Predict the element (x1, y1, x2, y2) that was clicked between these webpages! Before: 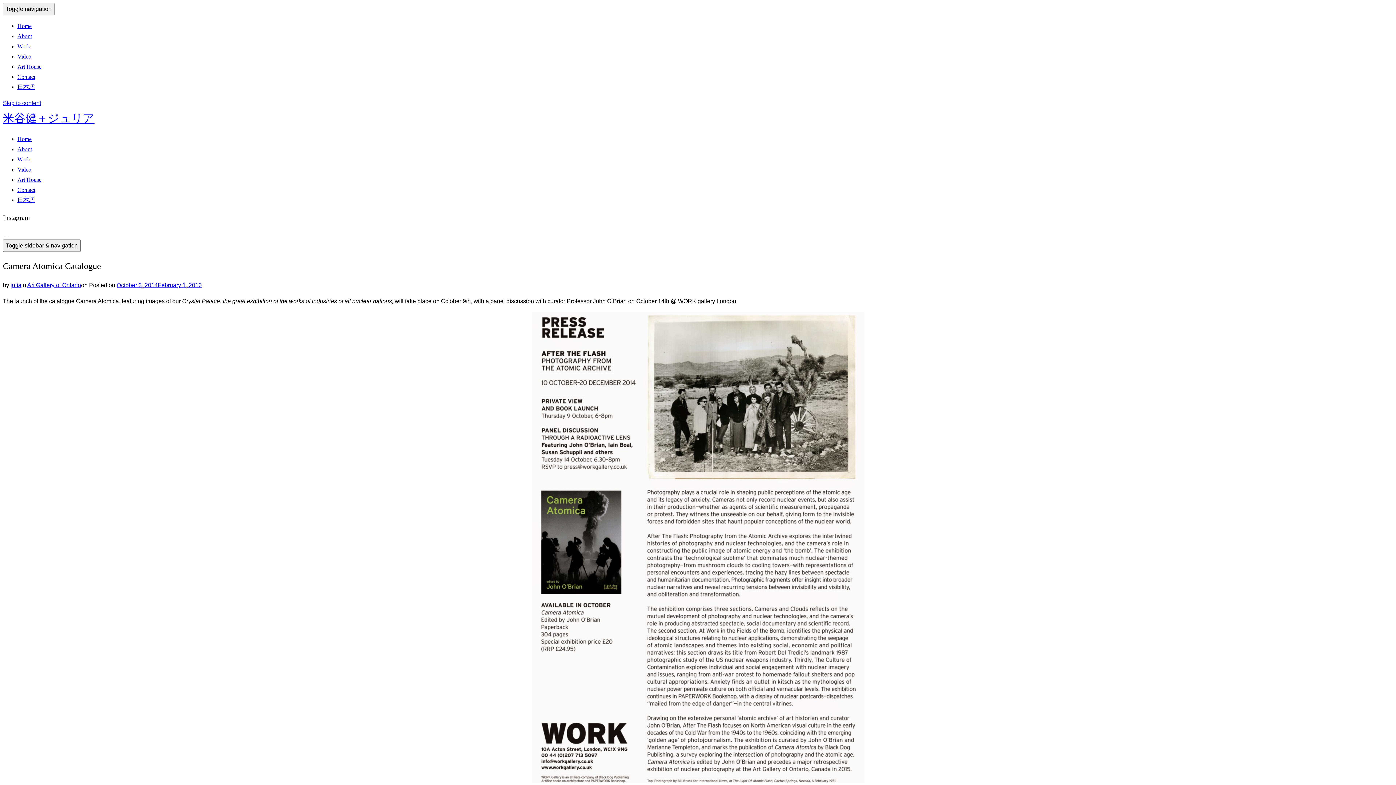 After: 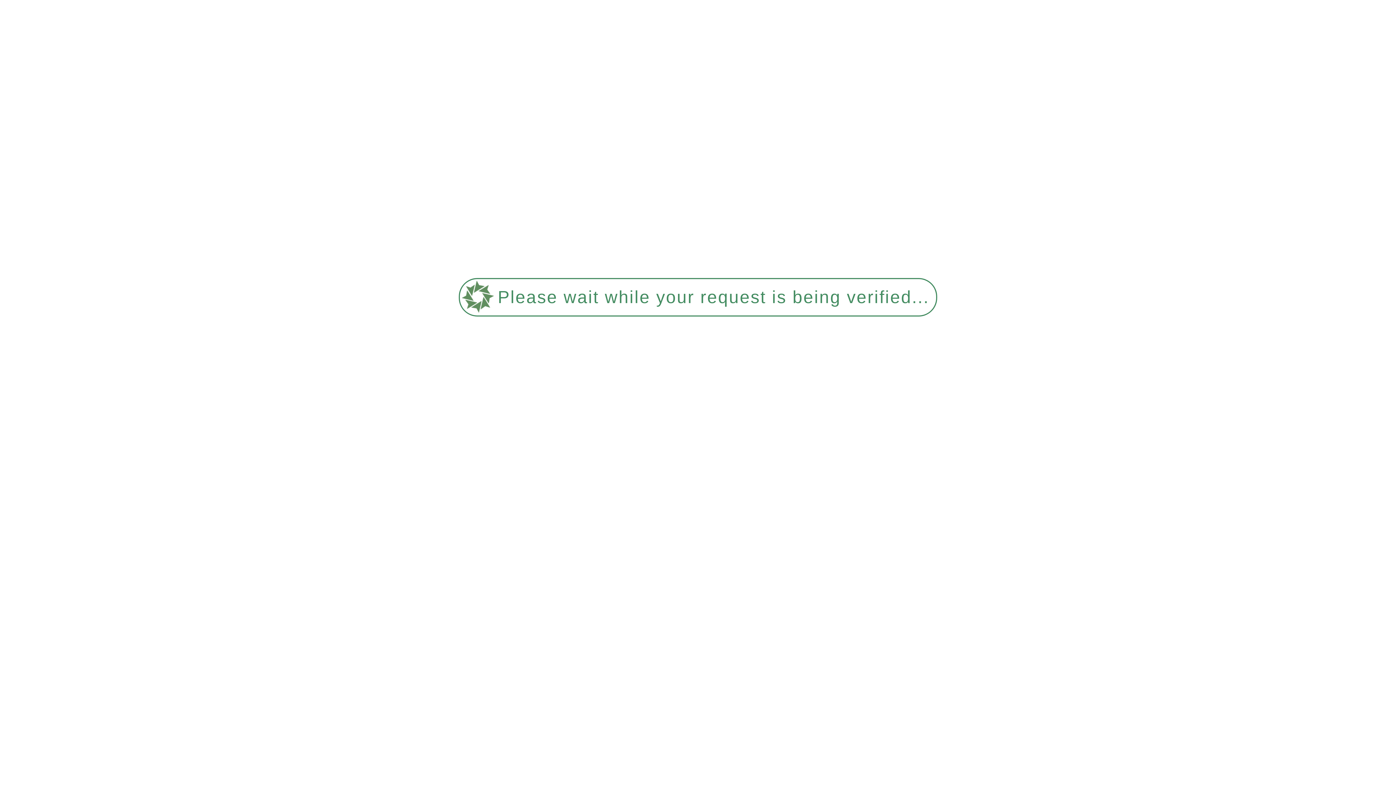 Action: bbox: (17, 156, 30, 162) label: Work